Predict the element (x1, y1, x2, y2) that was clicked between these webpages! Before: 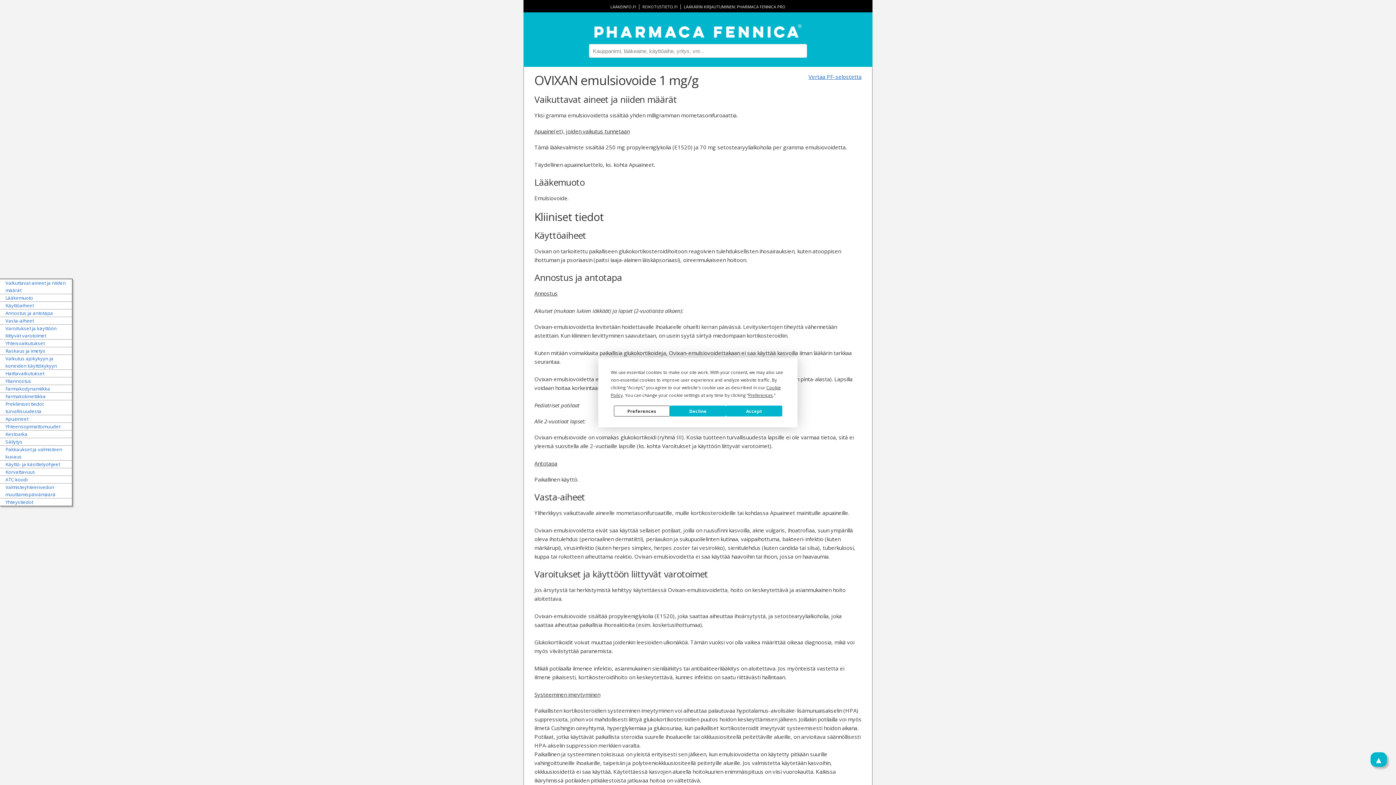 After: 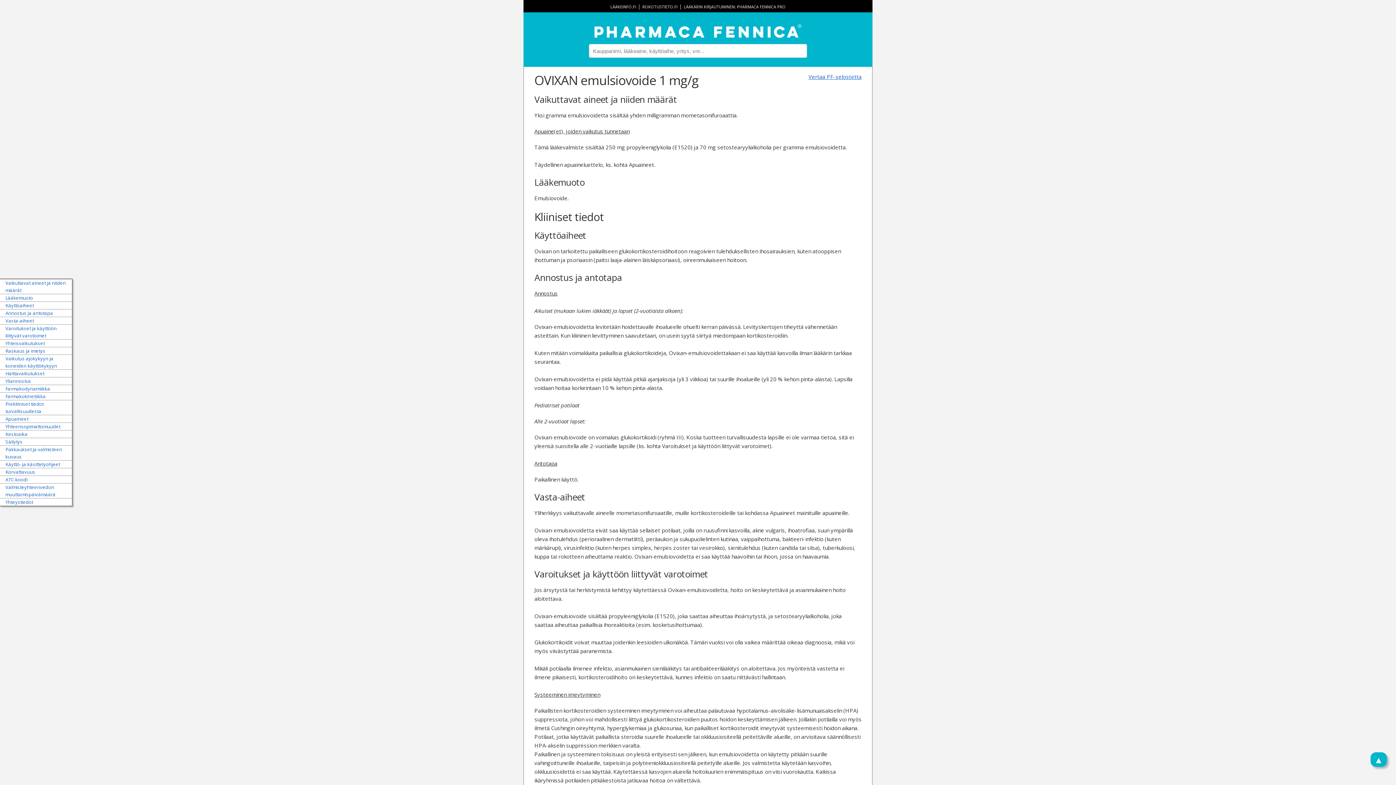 Action: label: Accept bbox: (726, 405, 782, 416)